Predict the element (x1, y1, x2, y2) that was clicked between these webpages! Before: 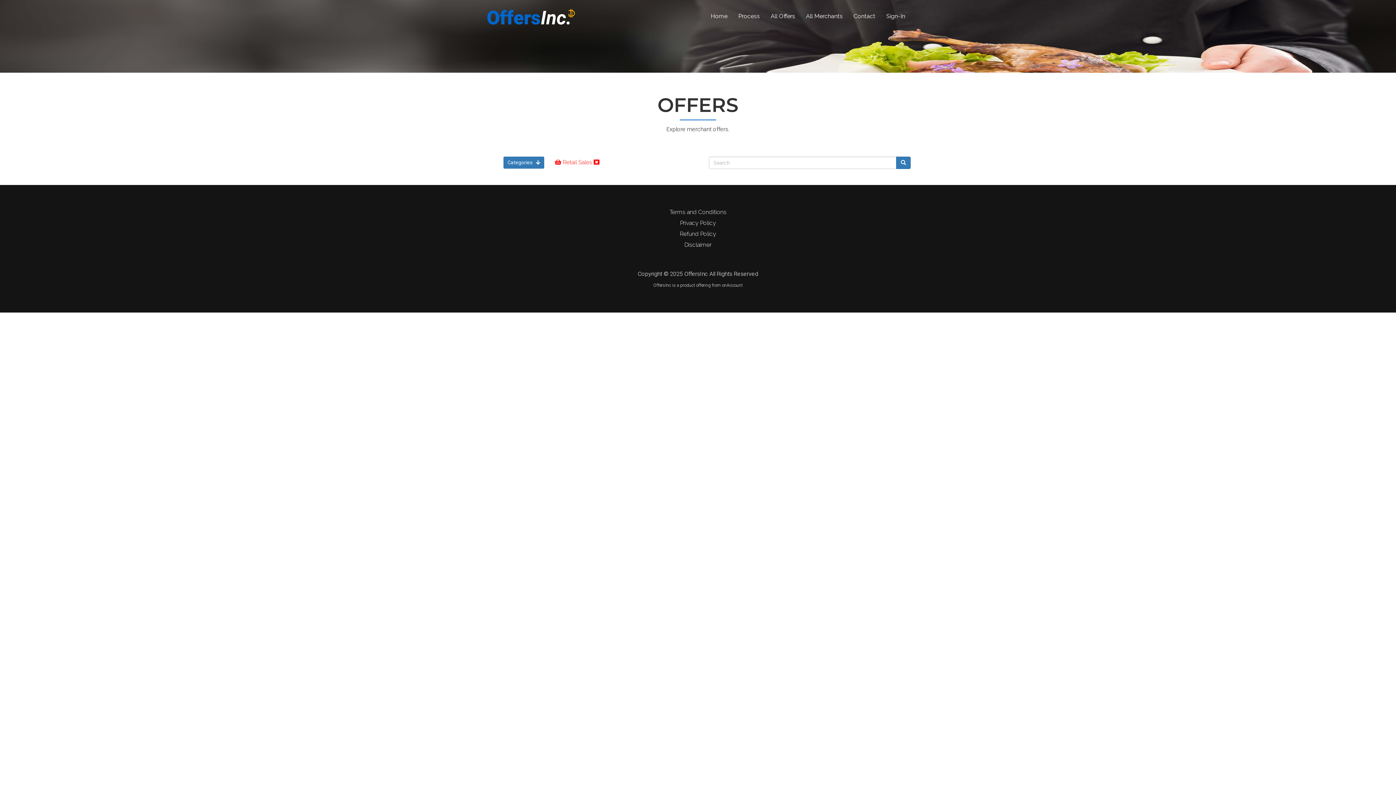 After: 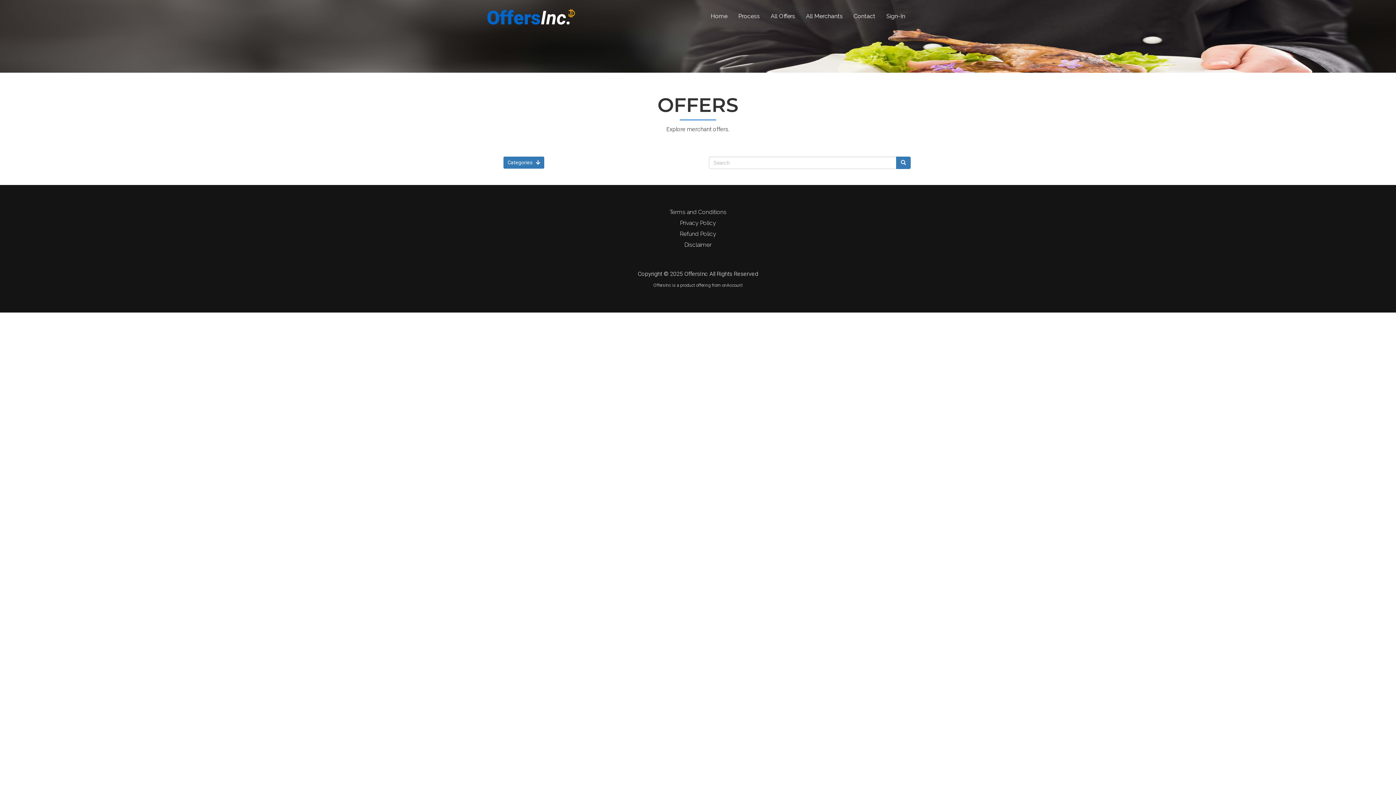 Action: label: All Offers bbox: (765, 7, 800, 25)